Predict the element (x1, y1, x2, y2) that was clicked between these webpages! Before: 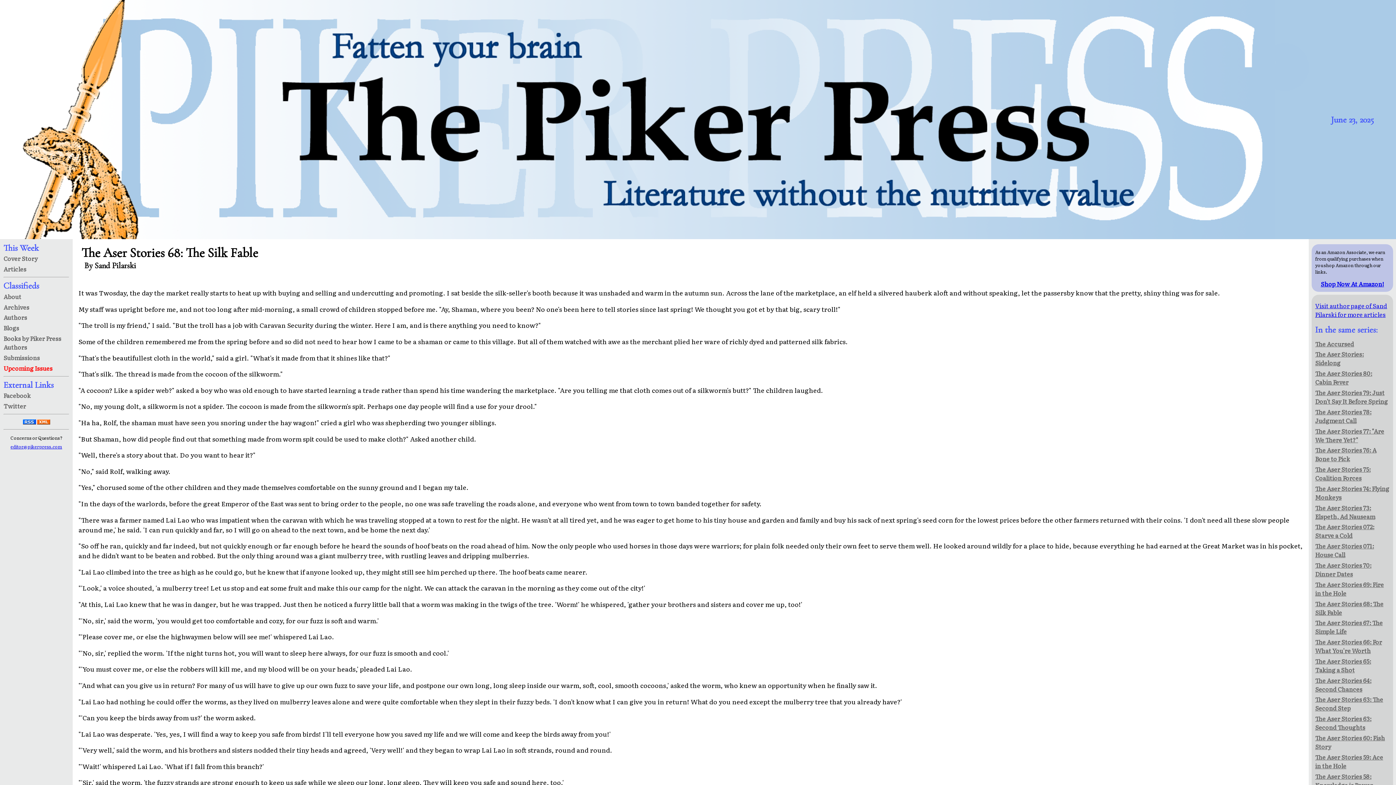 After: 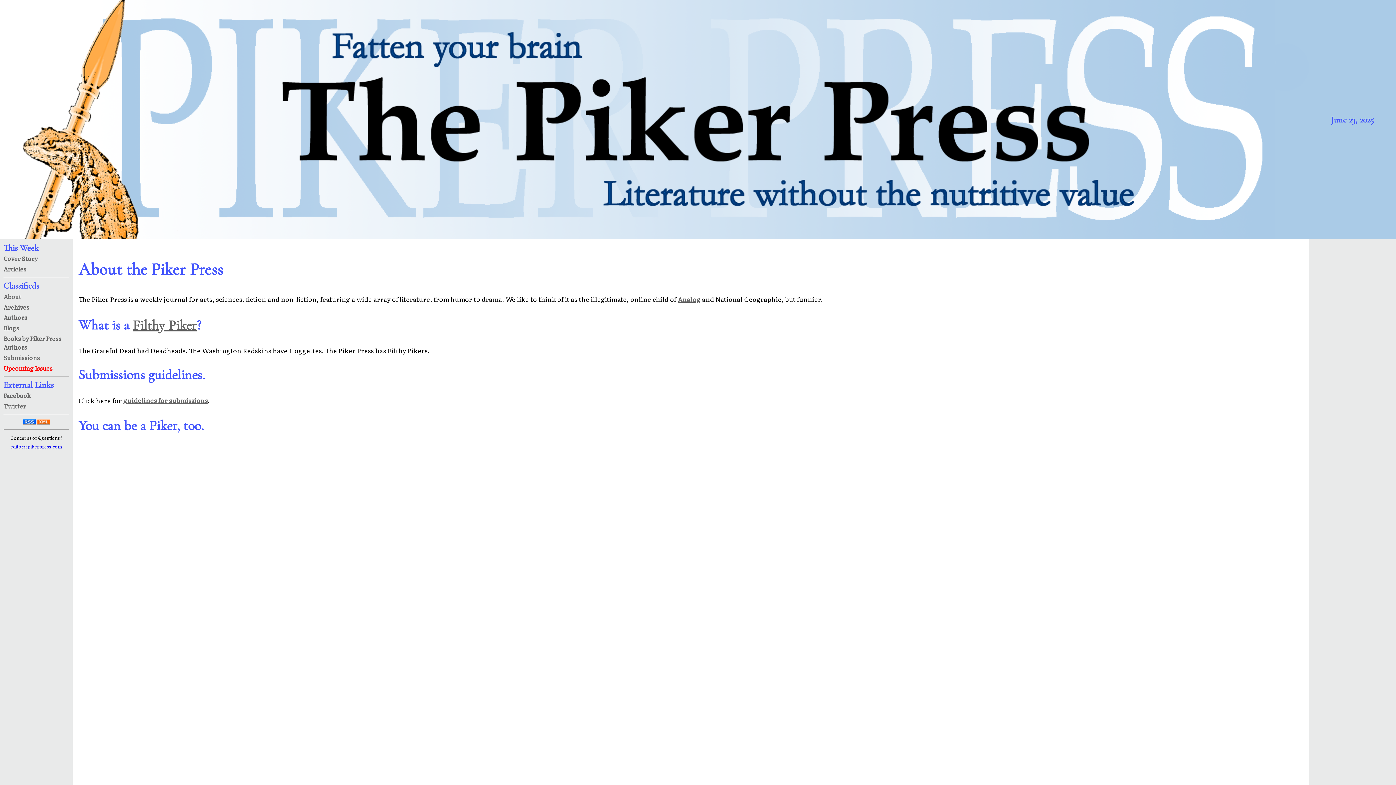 Action: label: About bbox: (3, 291, 21, 301)